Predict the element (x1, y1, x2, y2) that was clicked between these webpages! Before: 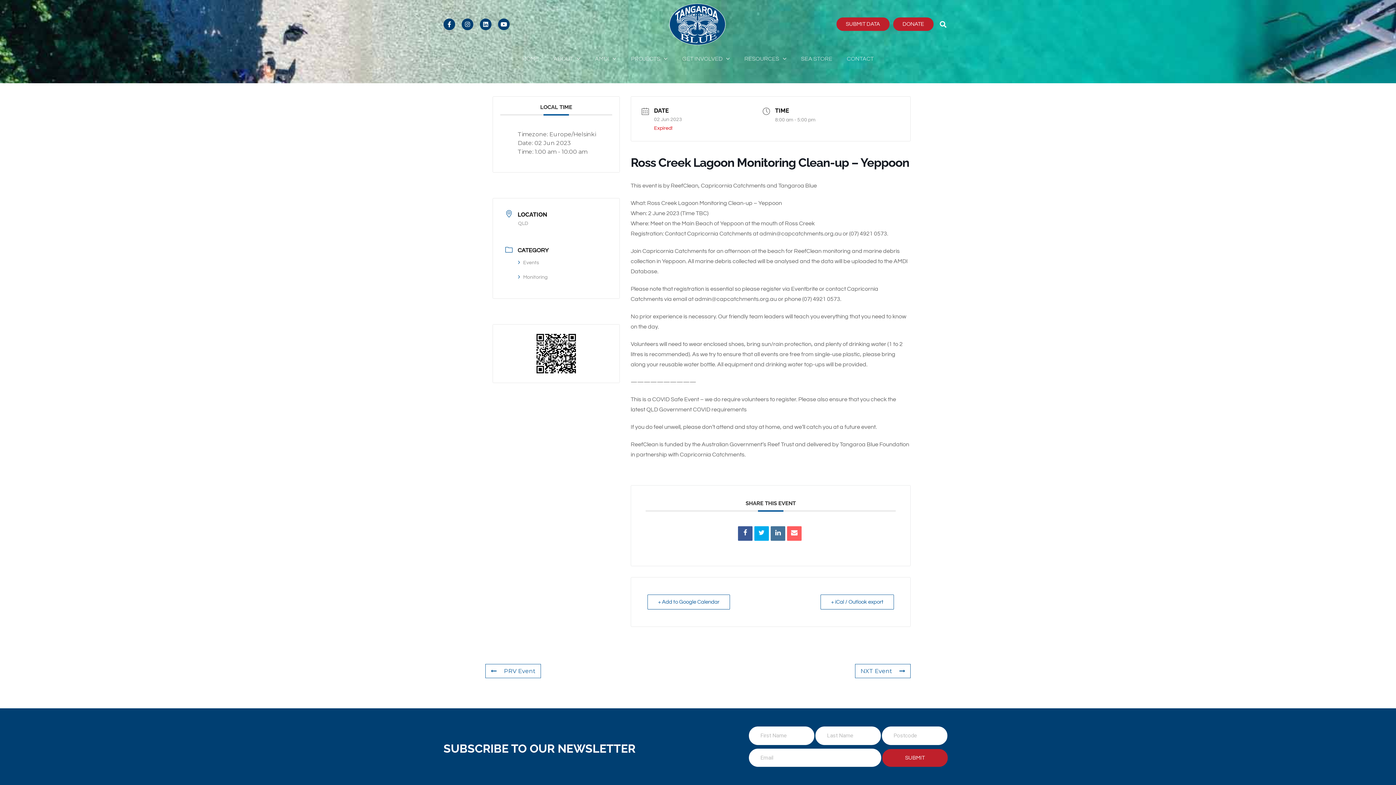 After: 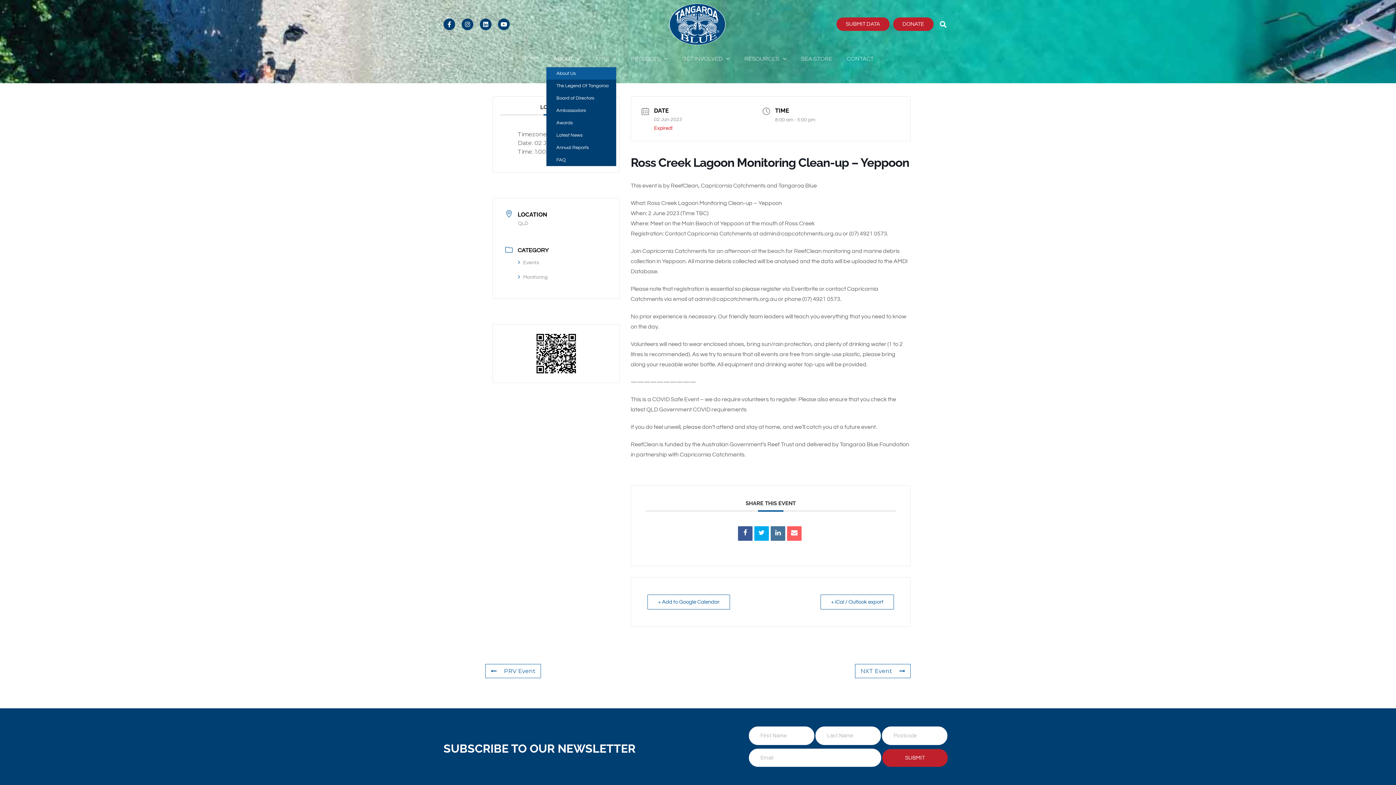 Action: label: ABOUT bbox: (546, 50, 587, 67)